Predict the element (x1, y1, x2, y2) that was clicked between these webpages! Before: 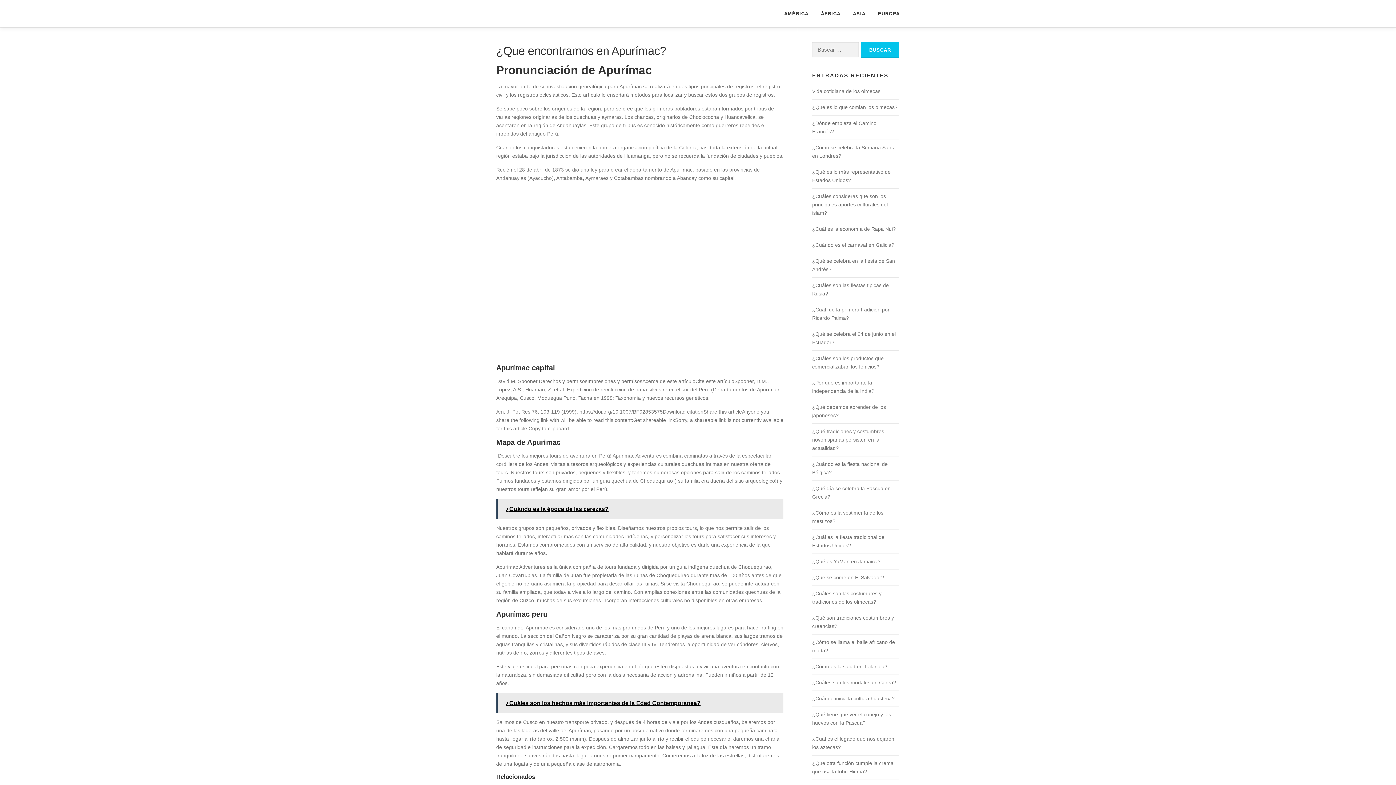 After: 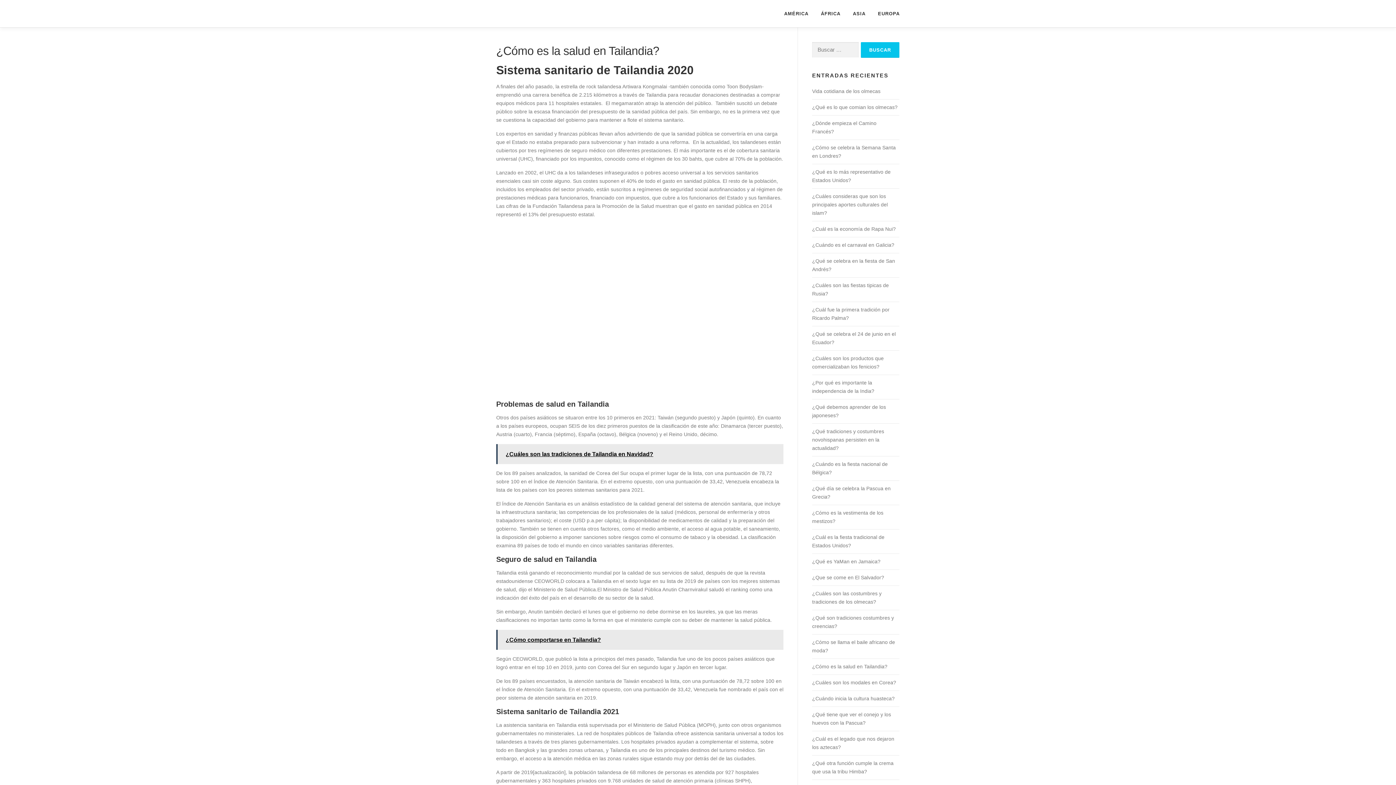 Action: bbox: (812, 664, 887, 669) label: ¿Cómo es la salud en Tailandia?